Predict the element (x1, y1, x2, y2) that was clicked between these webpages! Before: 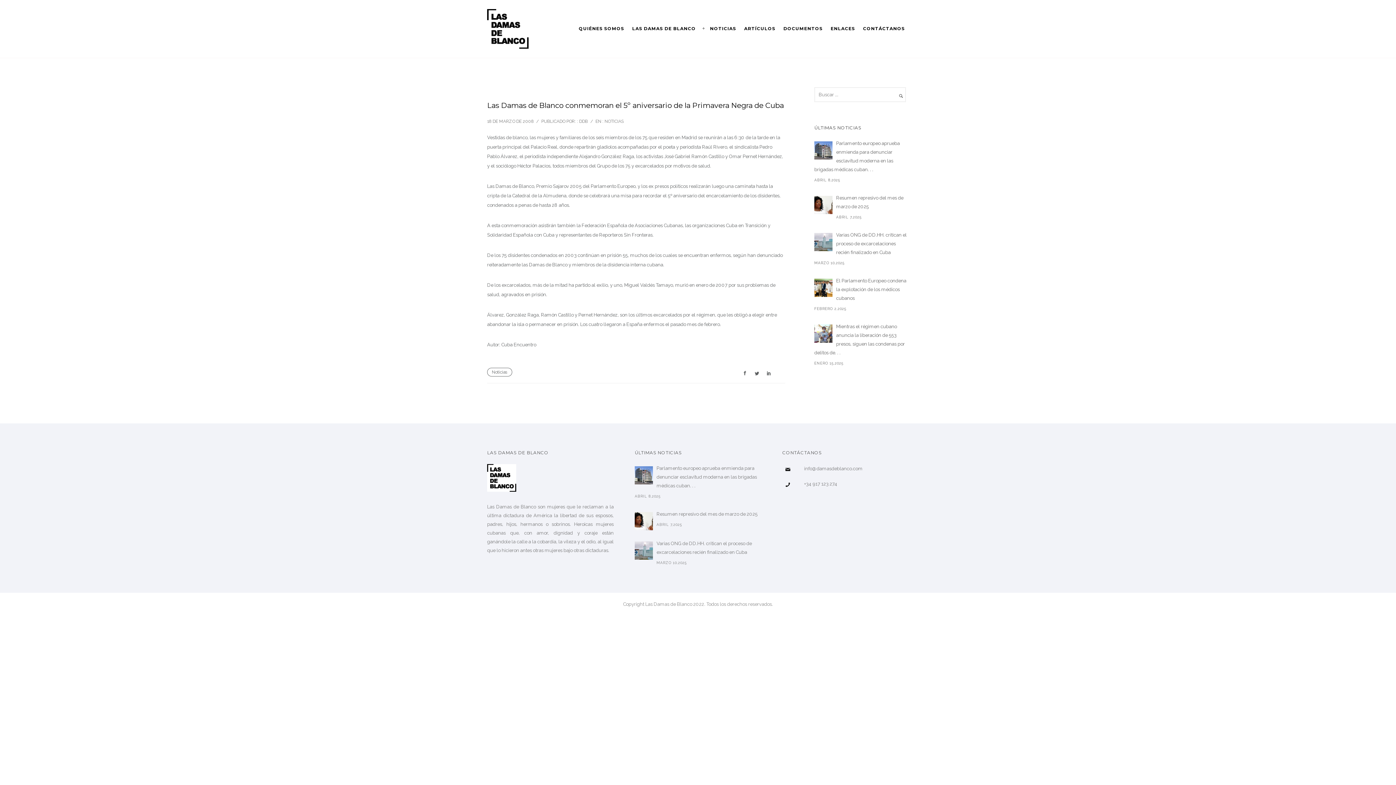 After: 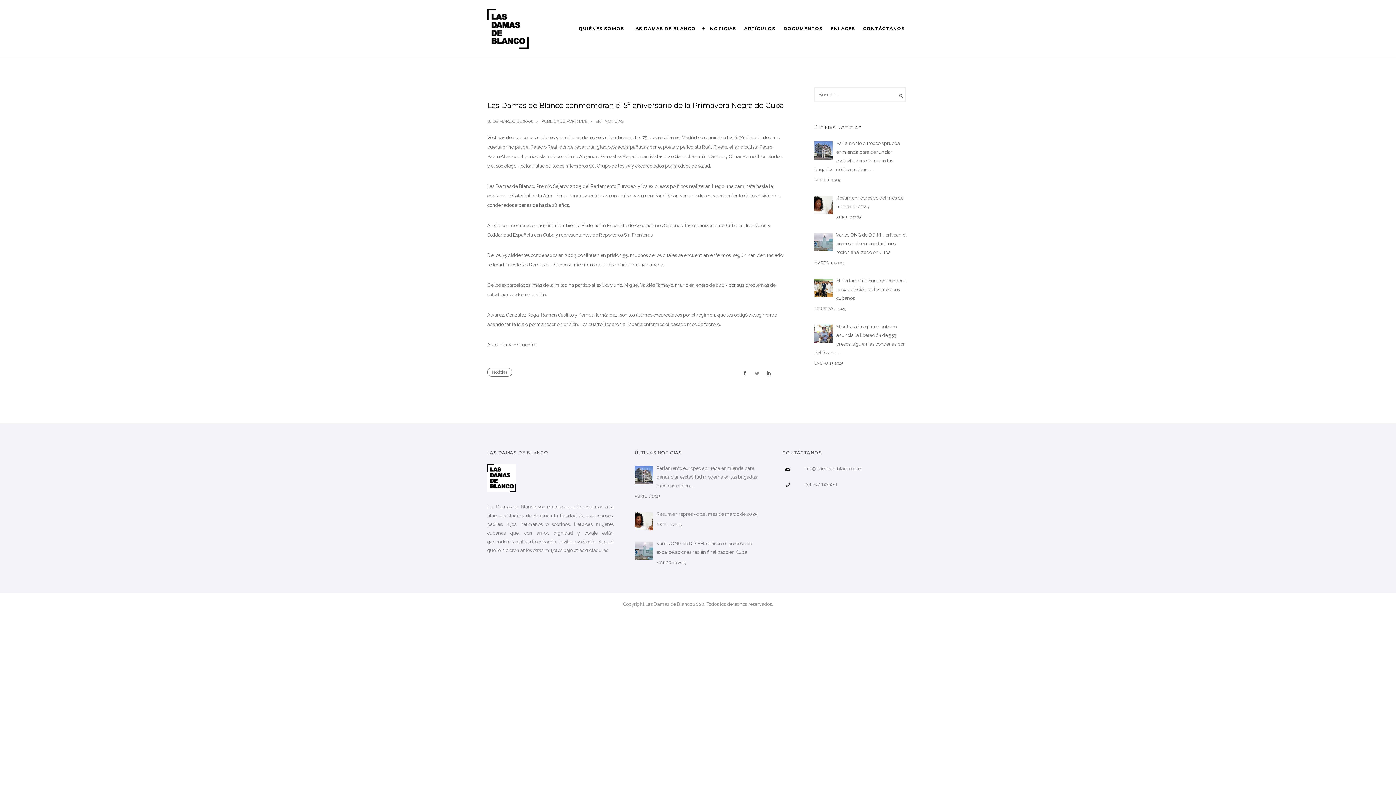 Action: bbox: (753, 367, 760, 379)